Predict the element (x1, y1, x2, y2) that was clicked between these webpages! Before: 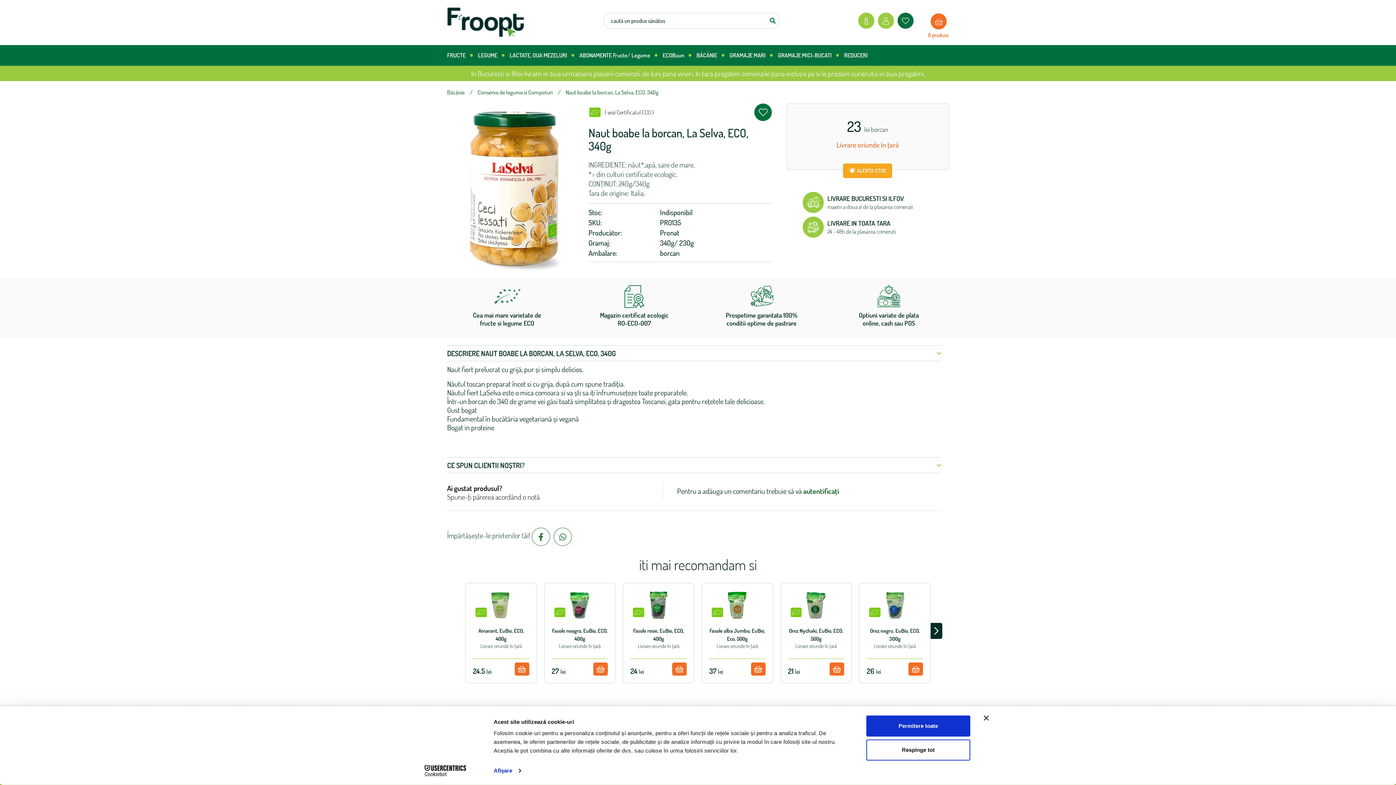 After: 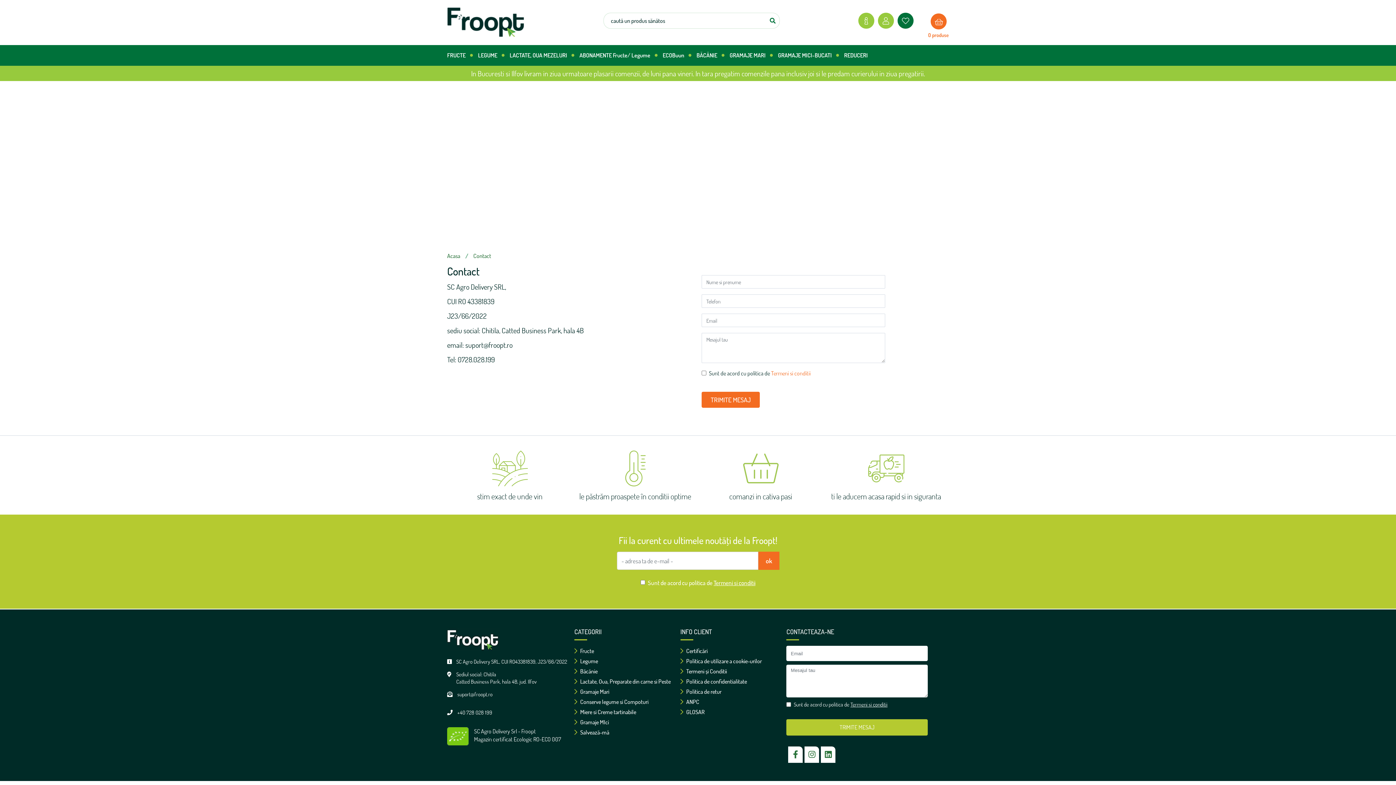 Action: bbox: (858, 12, 874, 28)